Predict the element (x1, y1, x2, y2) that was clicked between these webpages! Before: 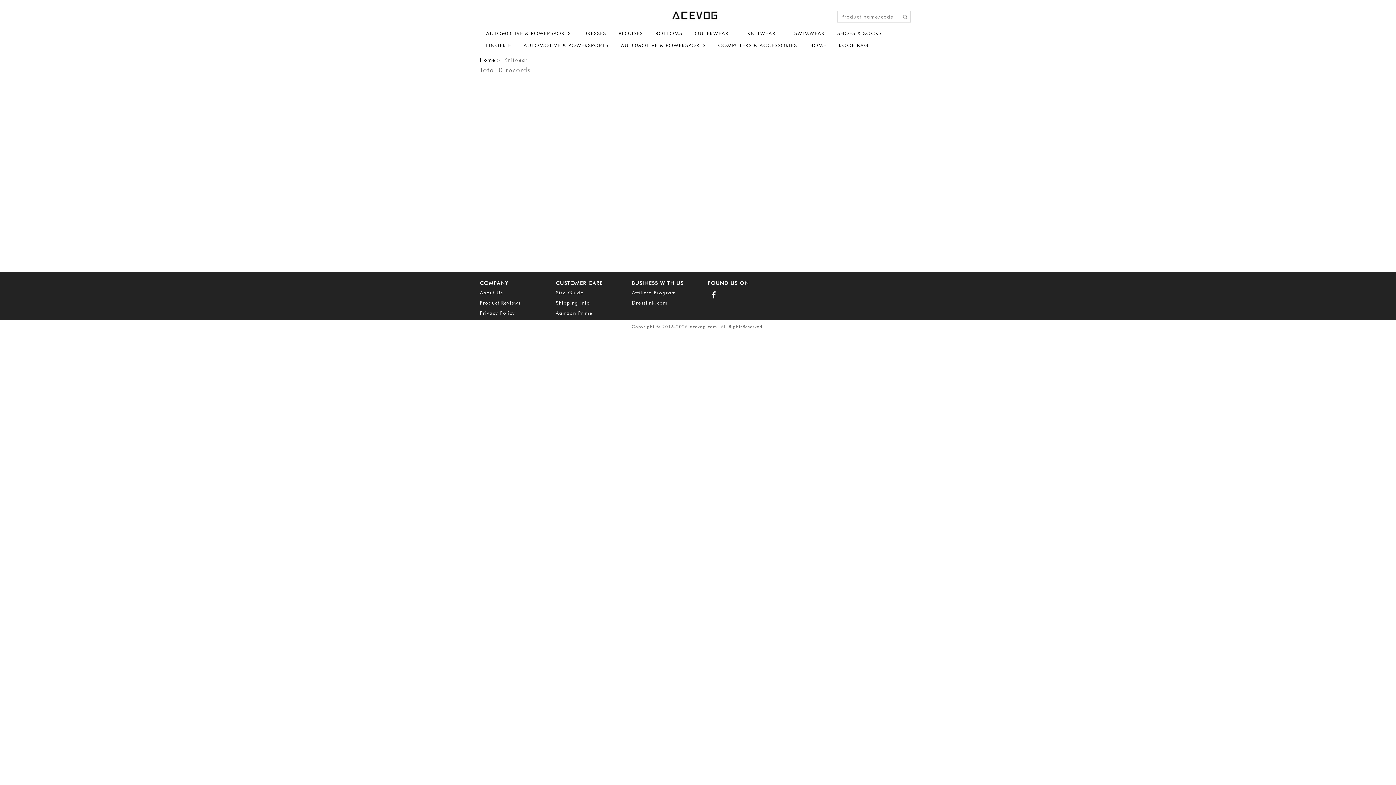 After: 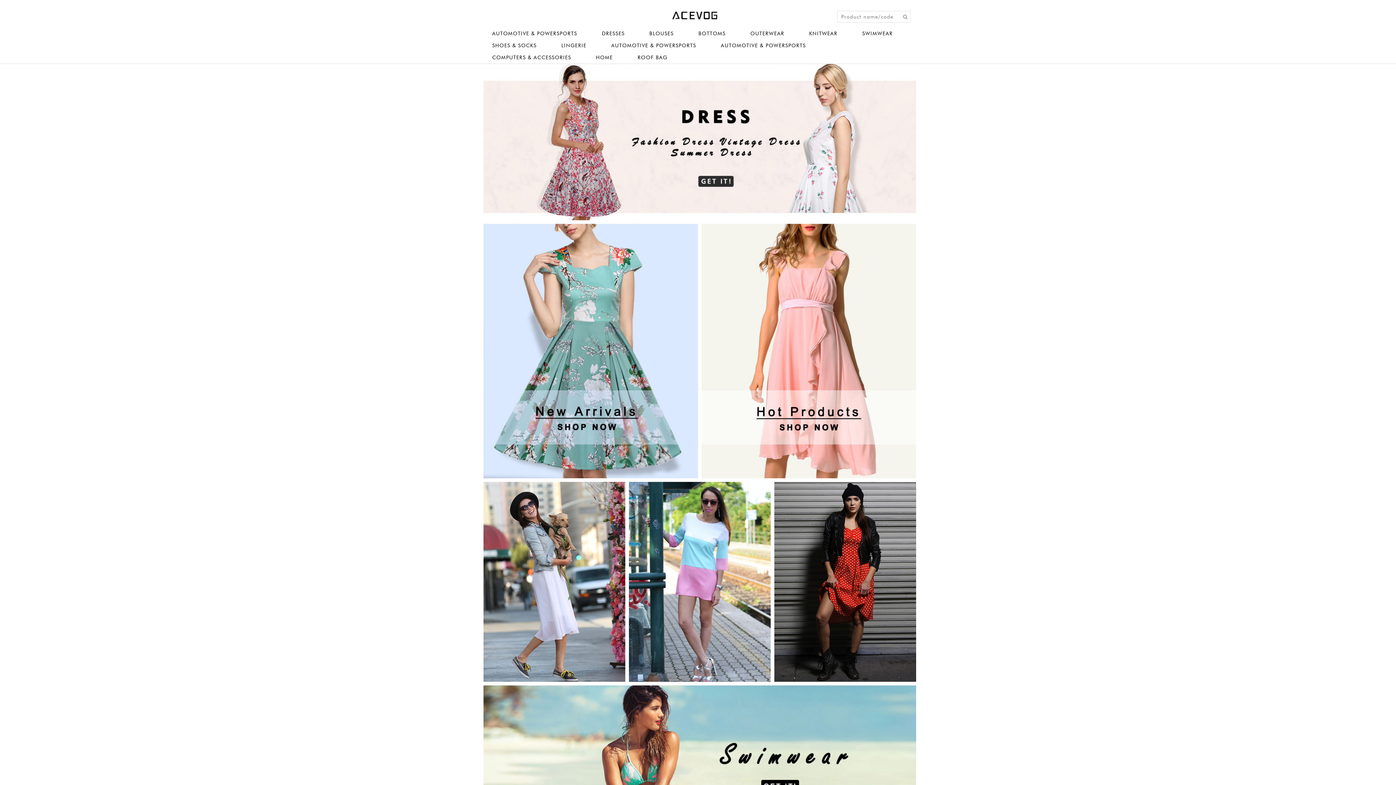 Action: bbox: (661, 0, 729, 27)